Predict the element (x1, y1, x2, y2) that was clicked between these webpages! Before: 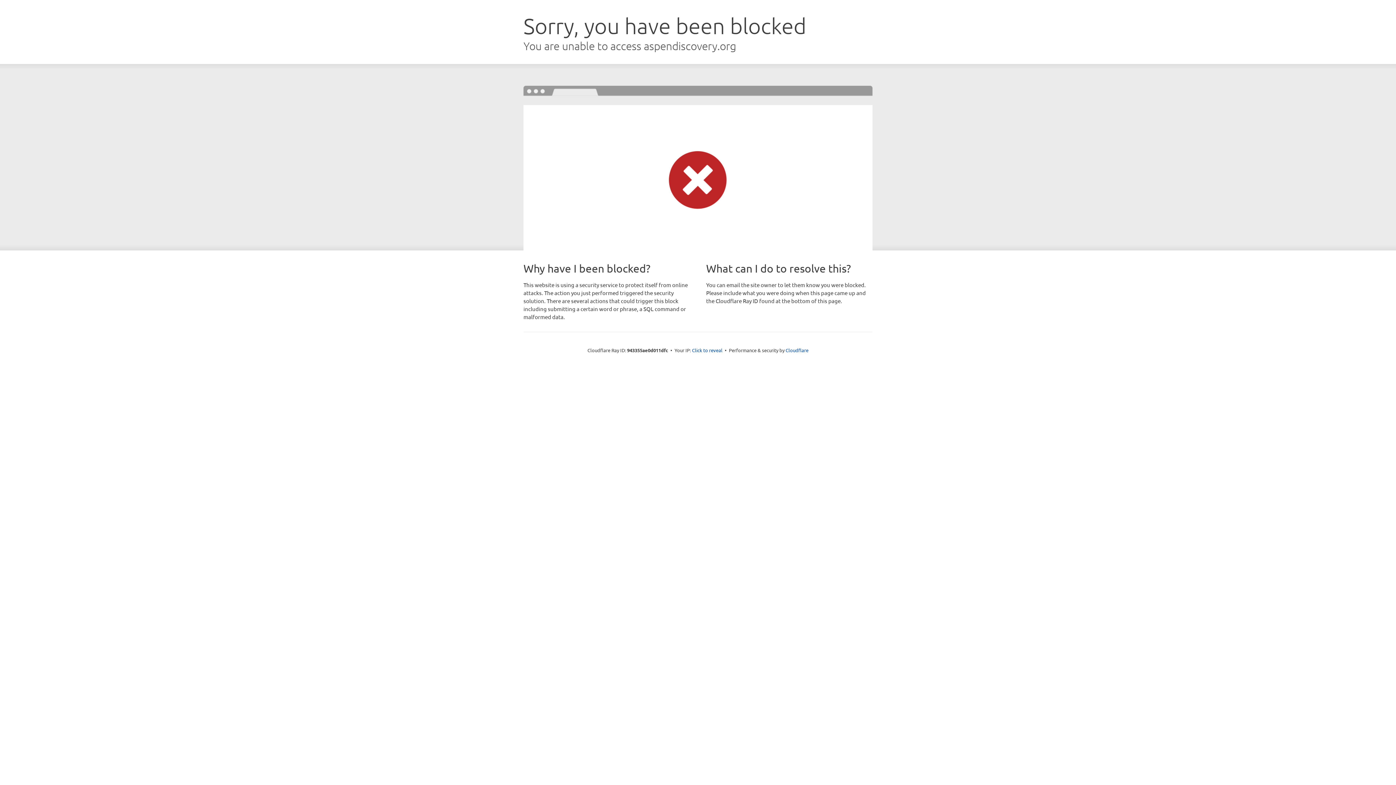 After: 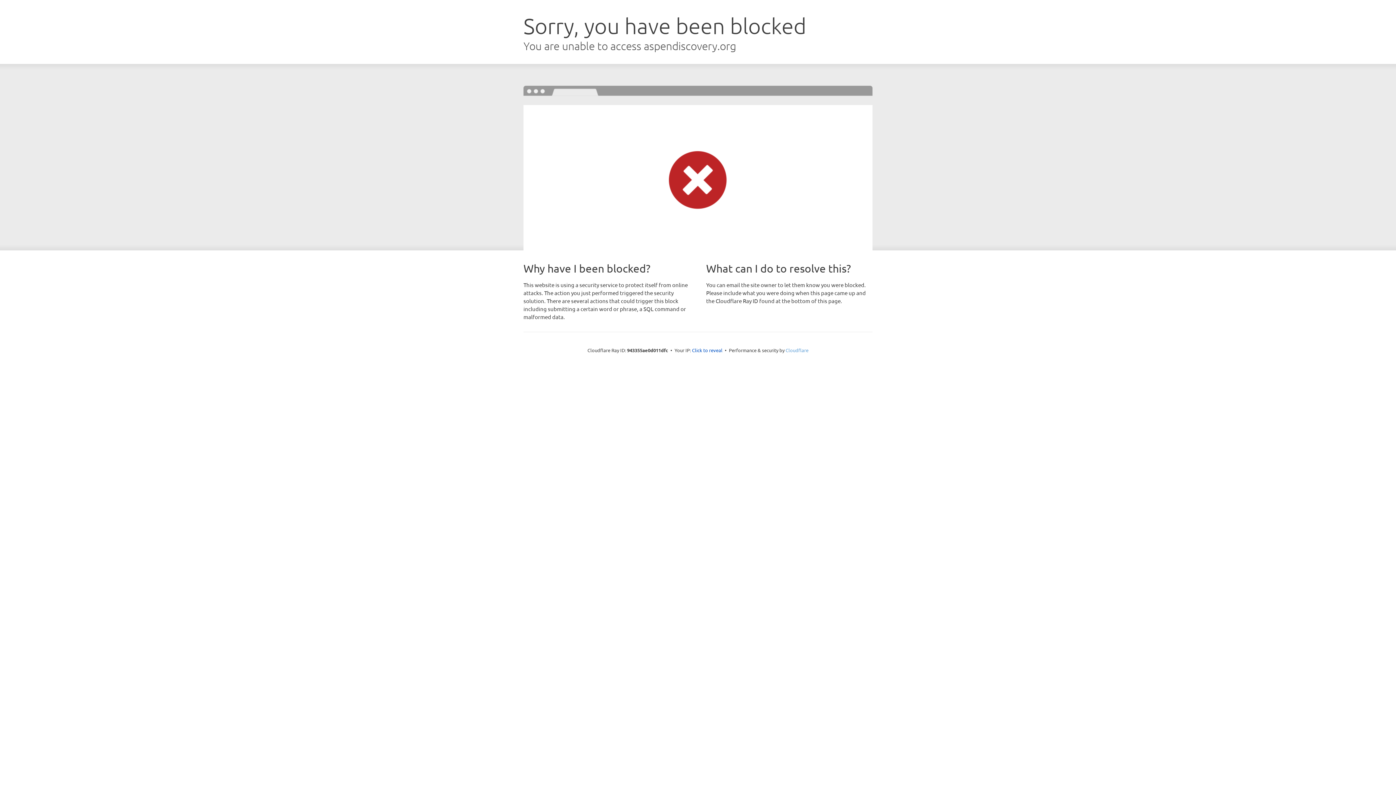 Action: label: Cloudflare bbox: (785, 347, 808, 353)